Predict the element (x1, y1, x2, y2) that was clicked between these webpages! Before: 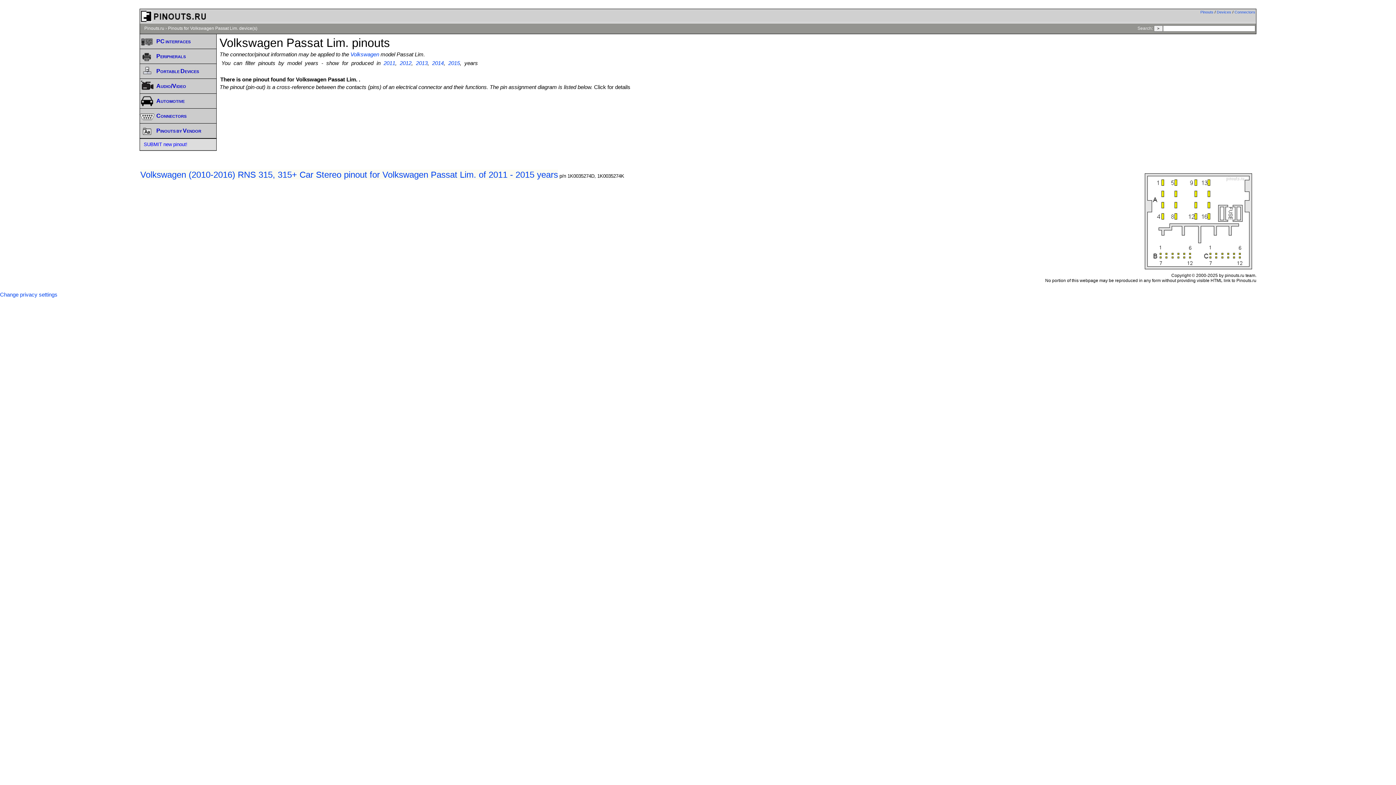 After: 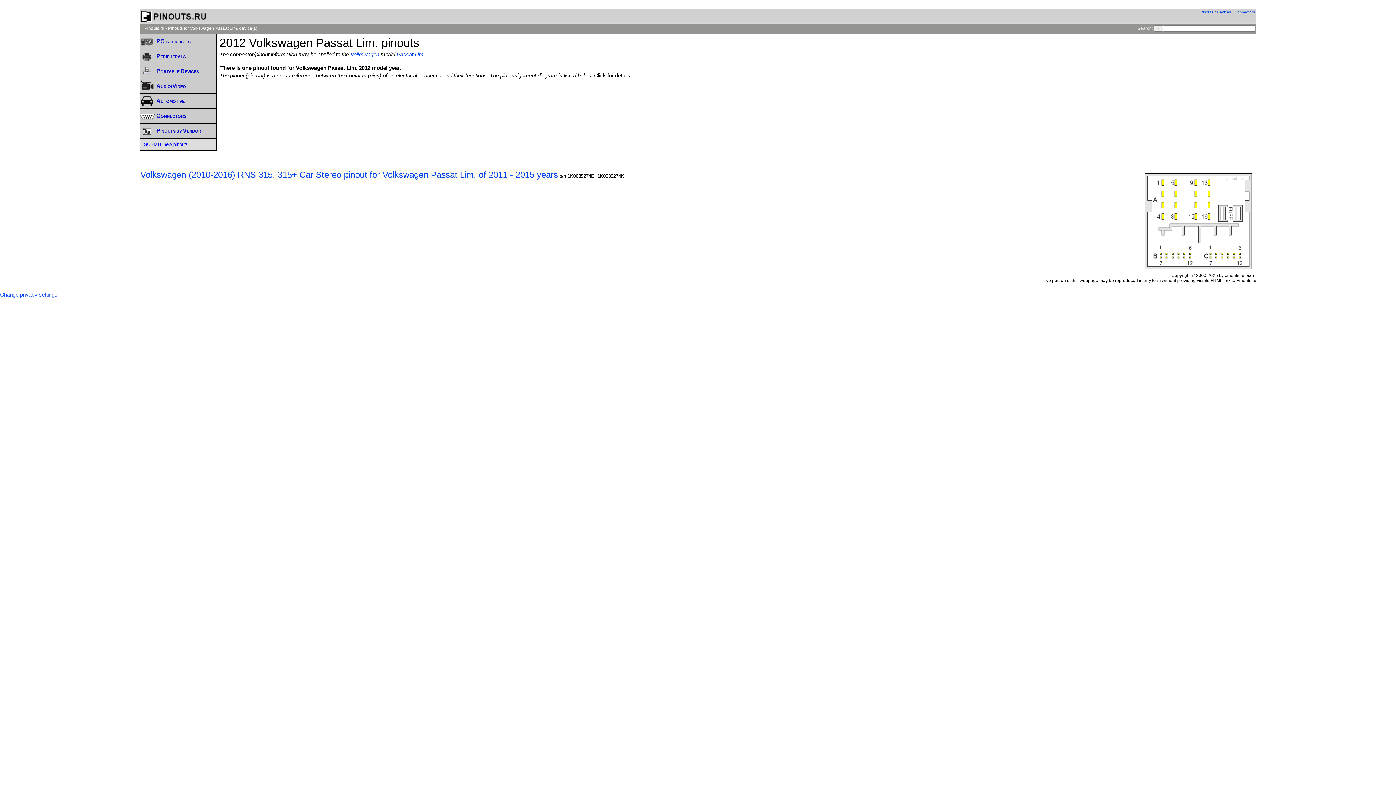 Action: bbox: (399, 60, 411, 66) label: 2012